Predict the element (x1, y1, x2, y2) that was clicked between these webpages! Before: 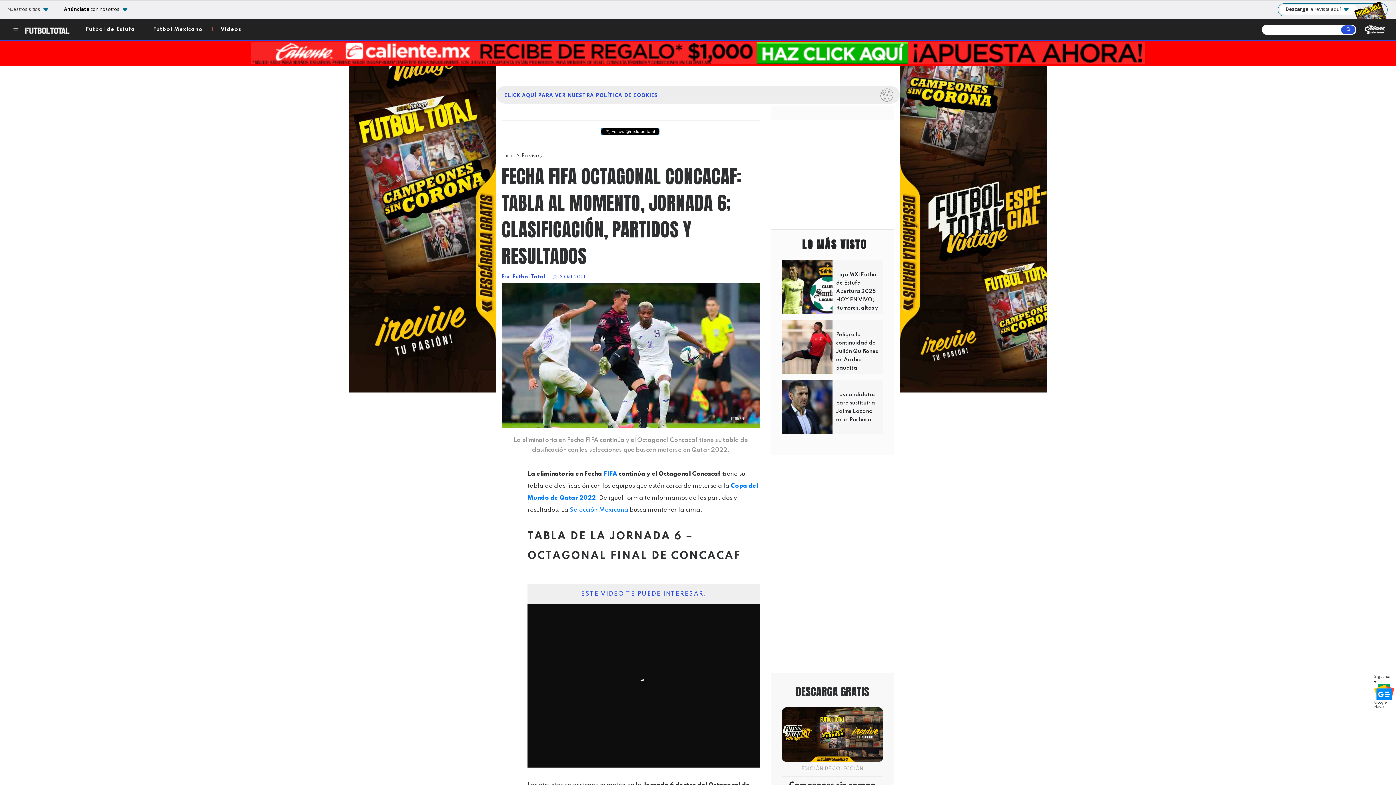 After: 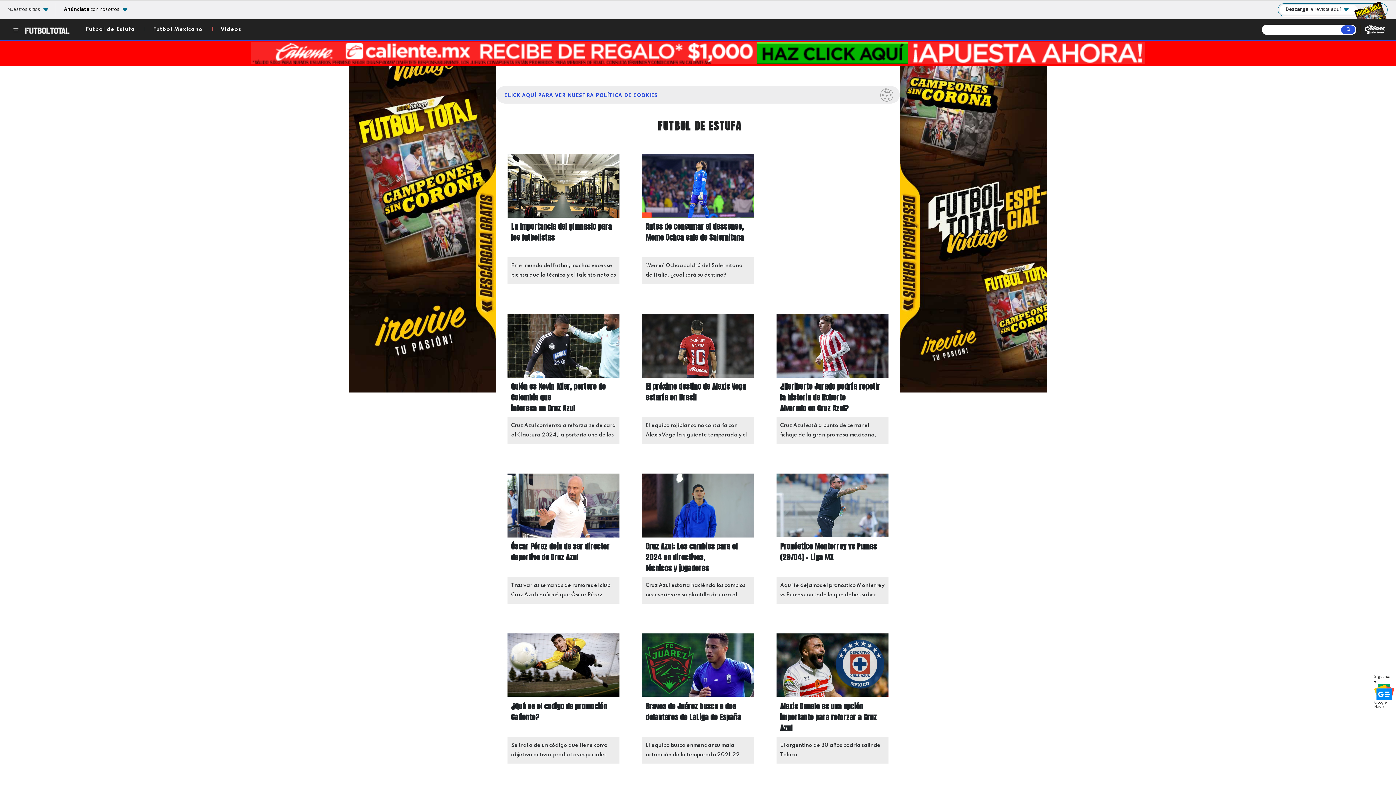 Action: label: Futbol de Estufa bbox: (85, 26, 135, 32)